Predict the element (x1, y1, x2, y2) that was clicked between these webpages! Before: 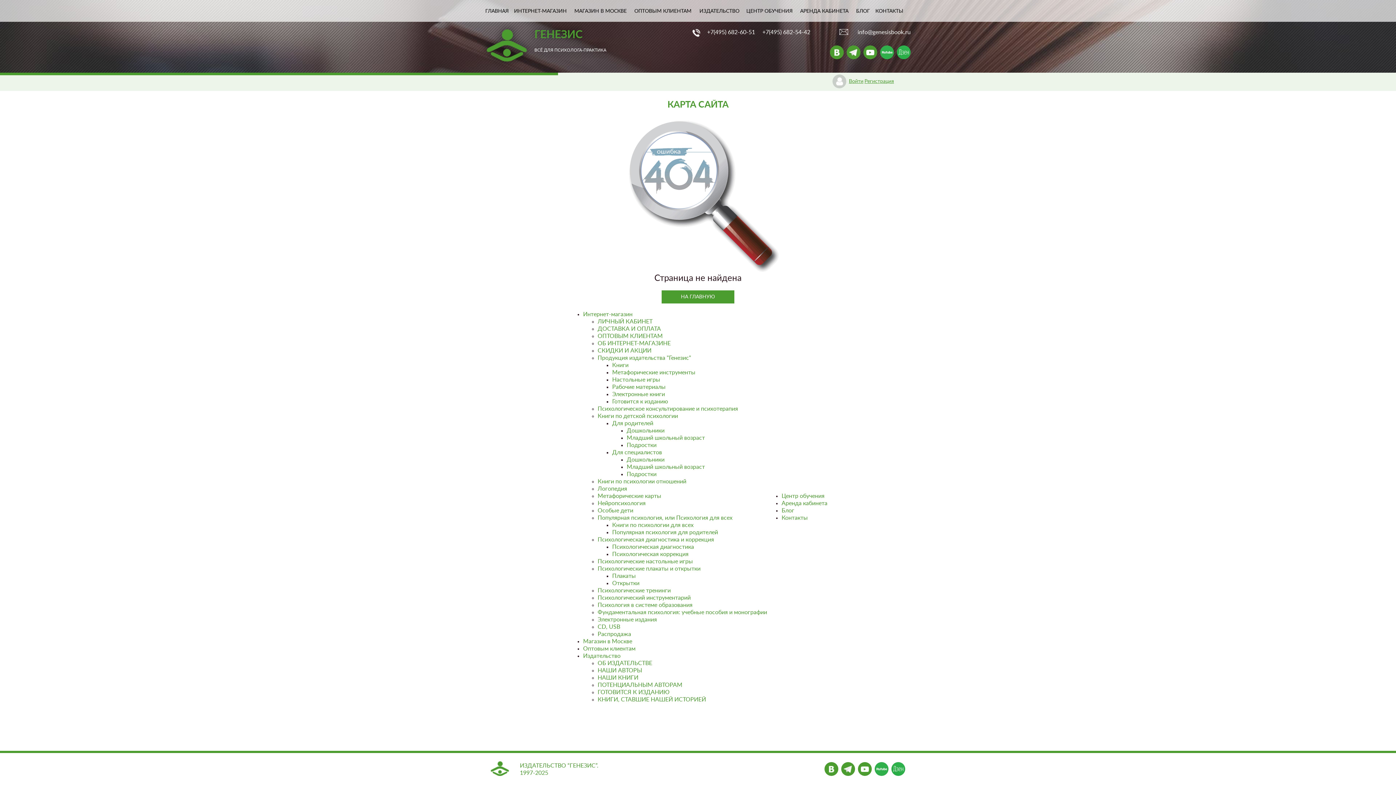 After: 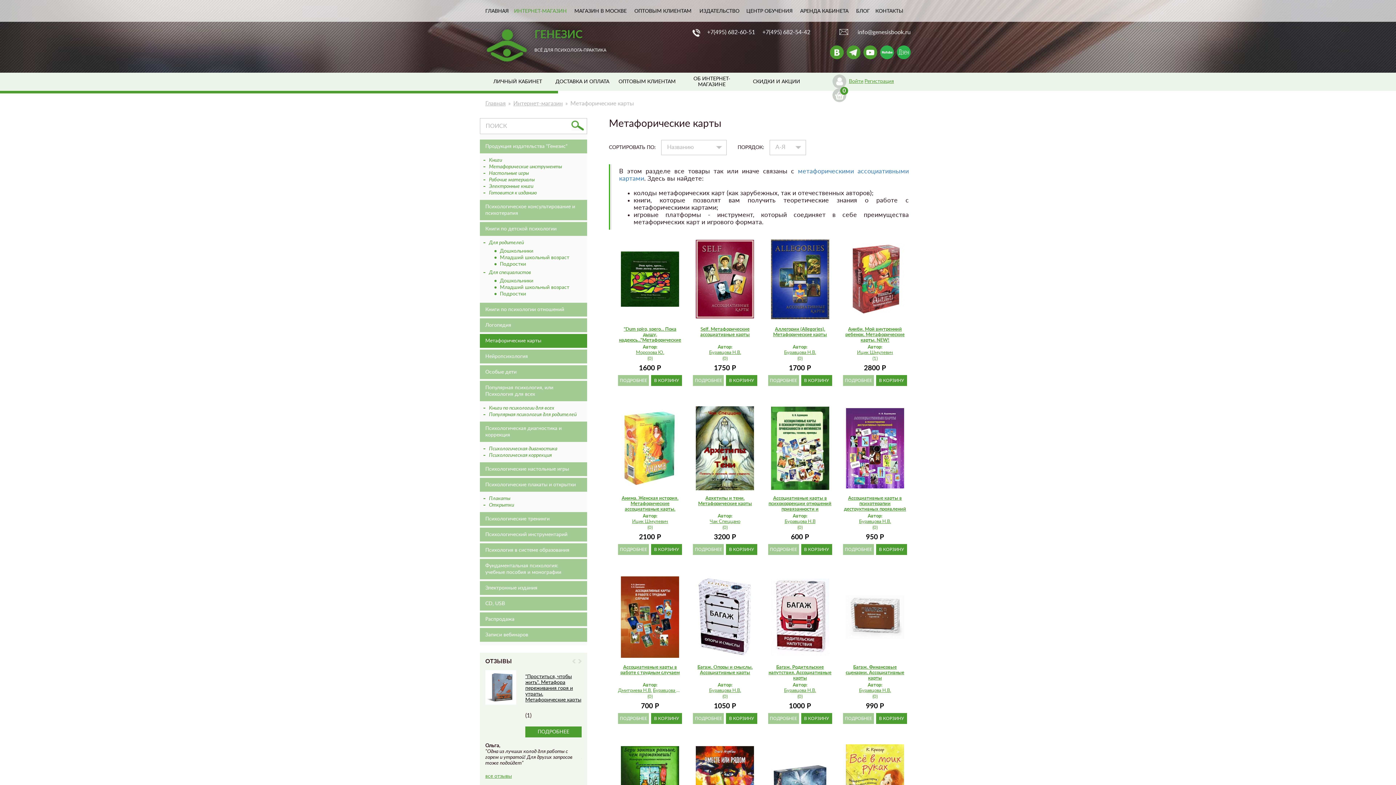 Action: bbox: (597, 493, 661, 499) label: Метафорические карты